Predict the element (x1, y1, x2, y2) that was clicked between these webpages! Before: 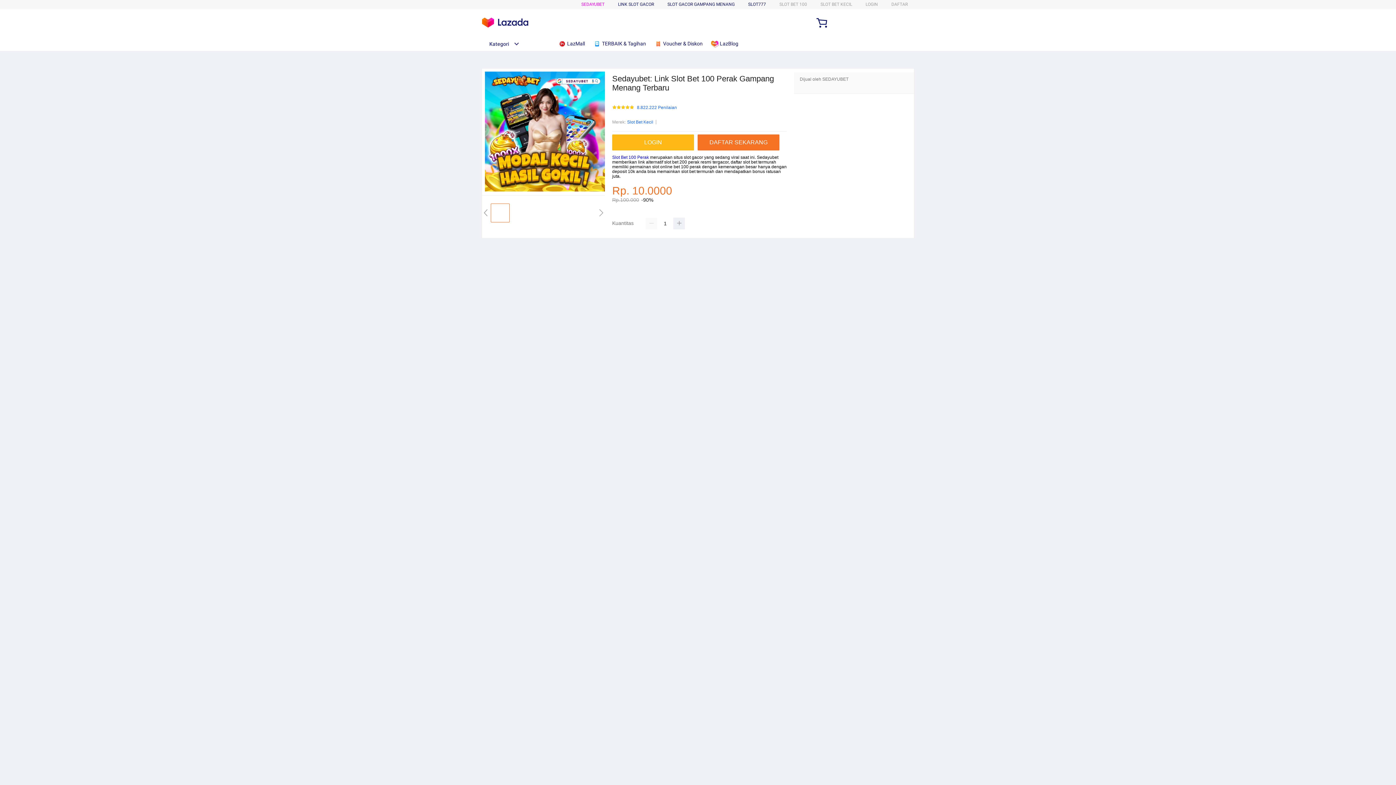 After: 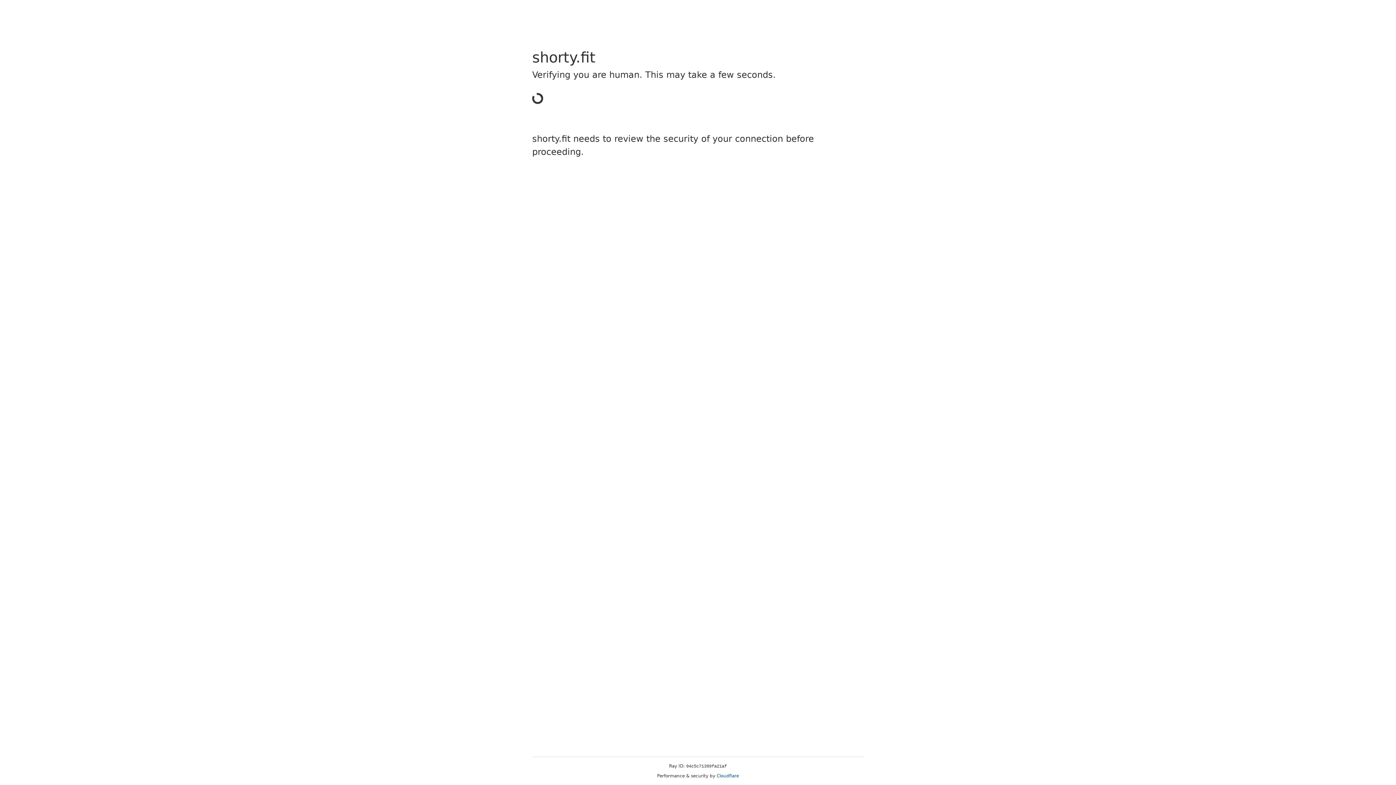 Action: bbox: (612, 134, 694, 150) label: LOGIN